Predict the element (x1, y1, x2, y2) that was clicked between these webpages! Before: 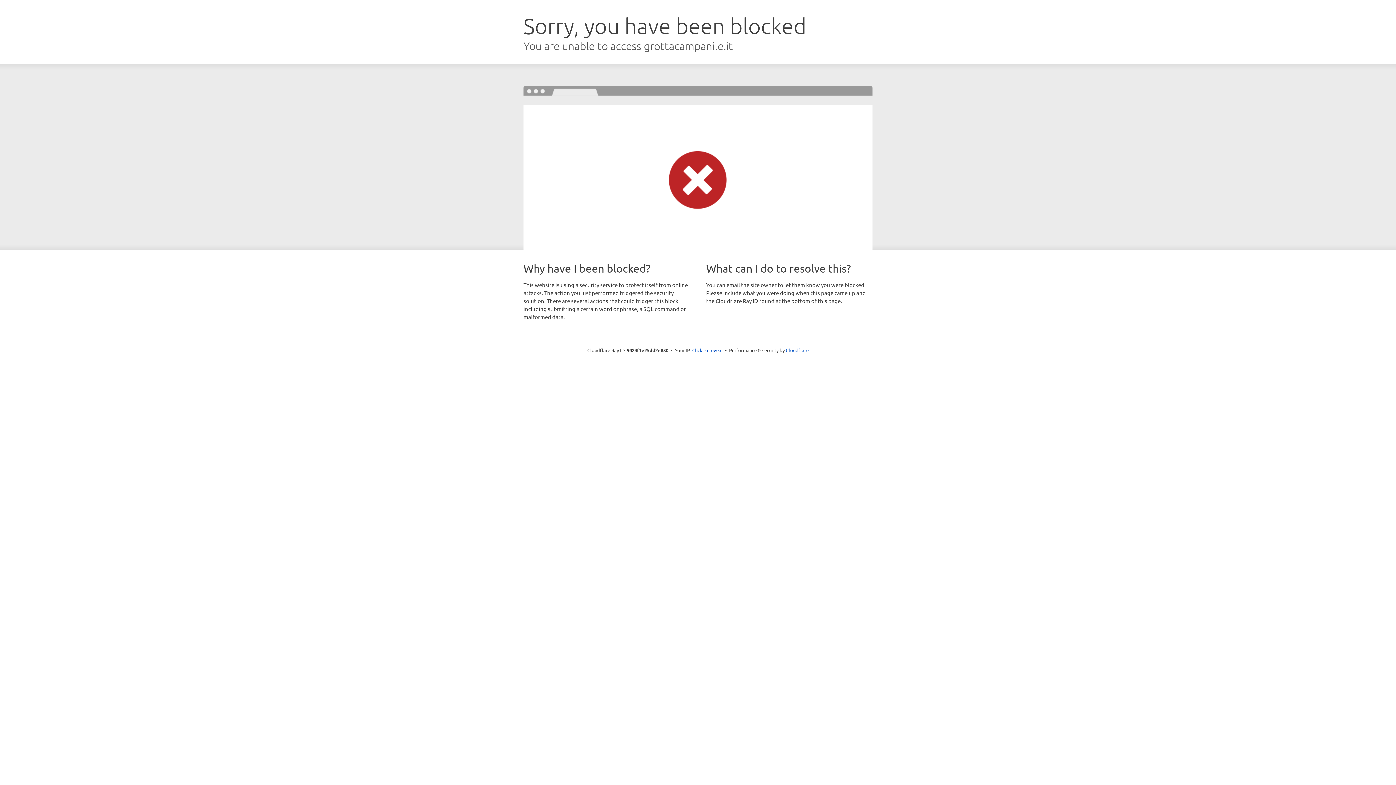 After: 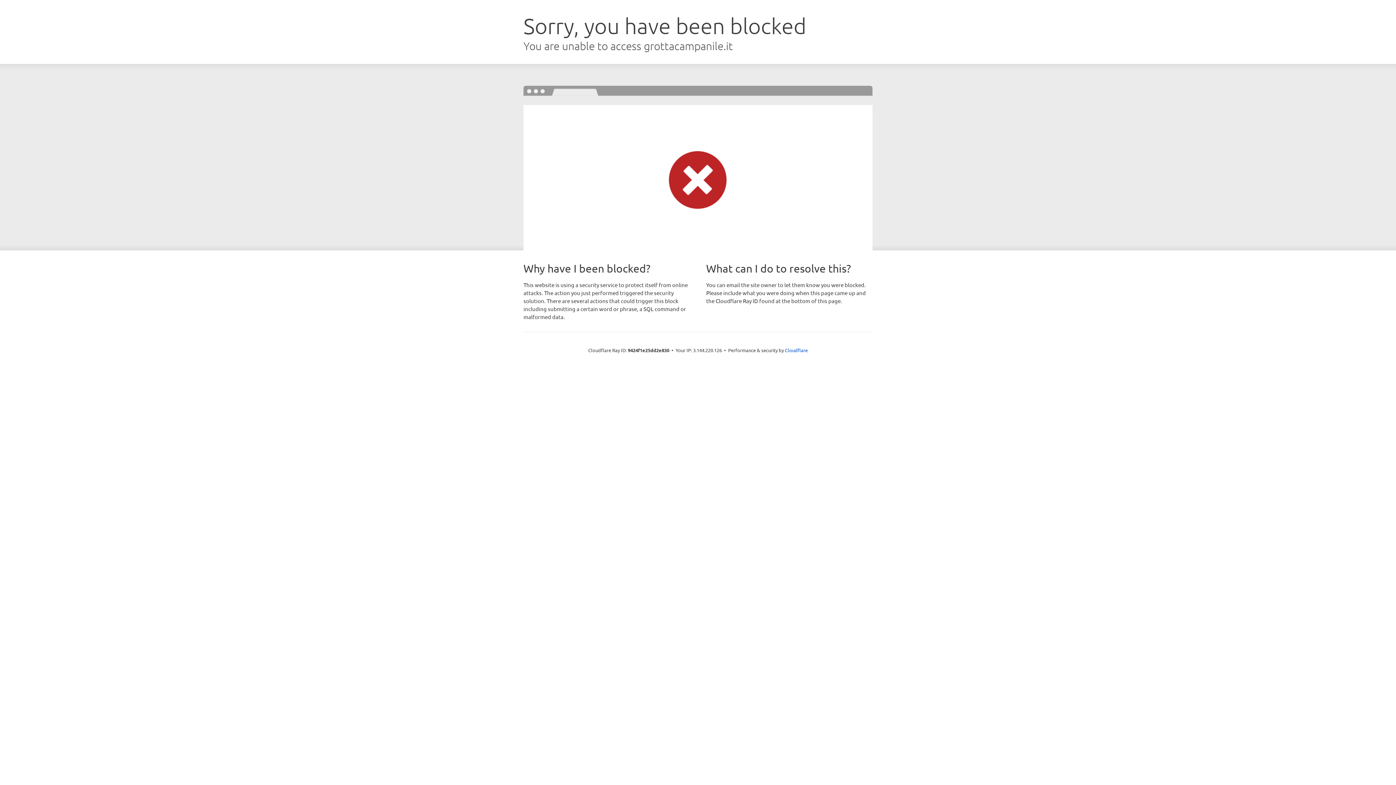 Action: bbox: (692, 346, 722, 353) label: Click to reveal